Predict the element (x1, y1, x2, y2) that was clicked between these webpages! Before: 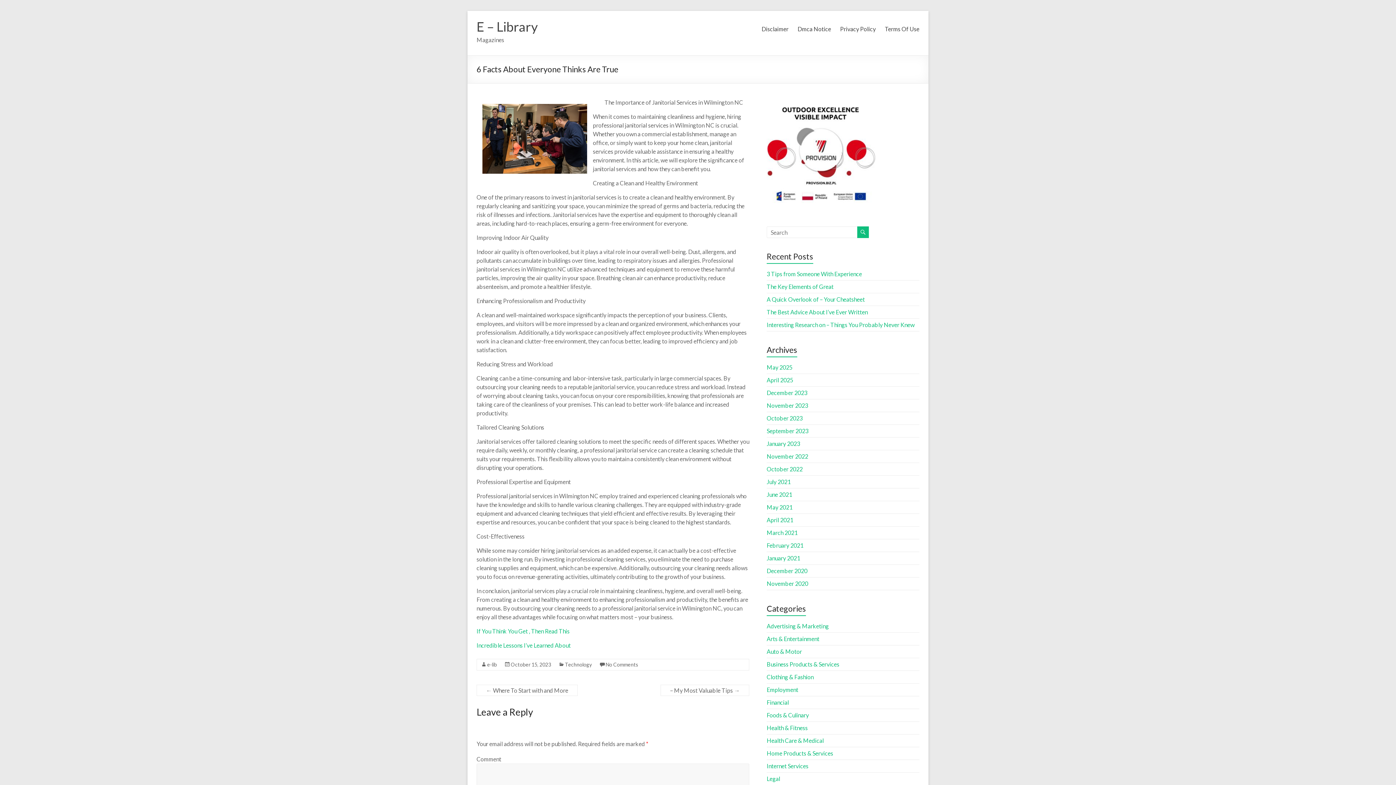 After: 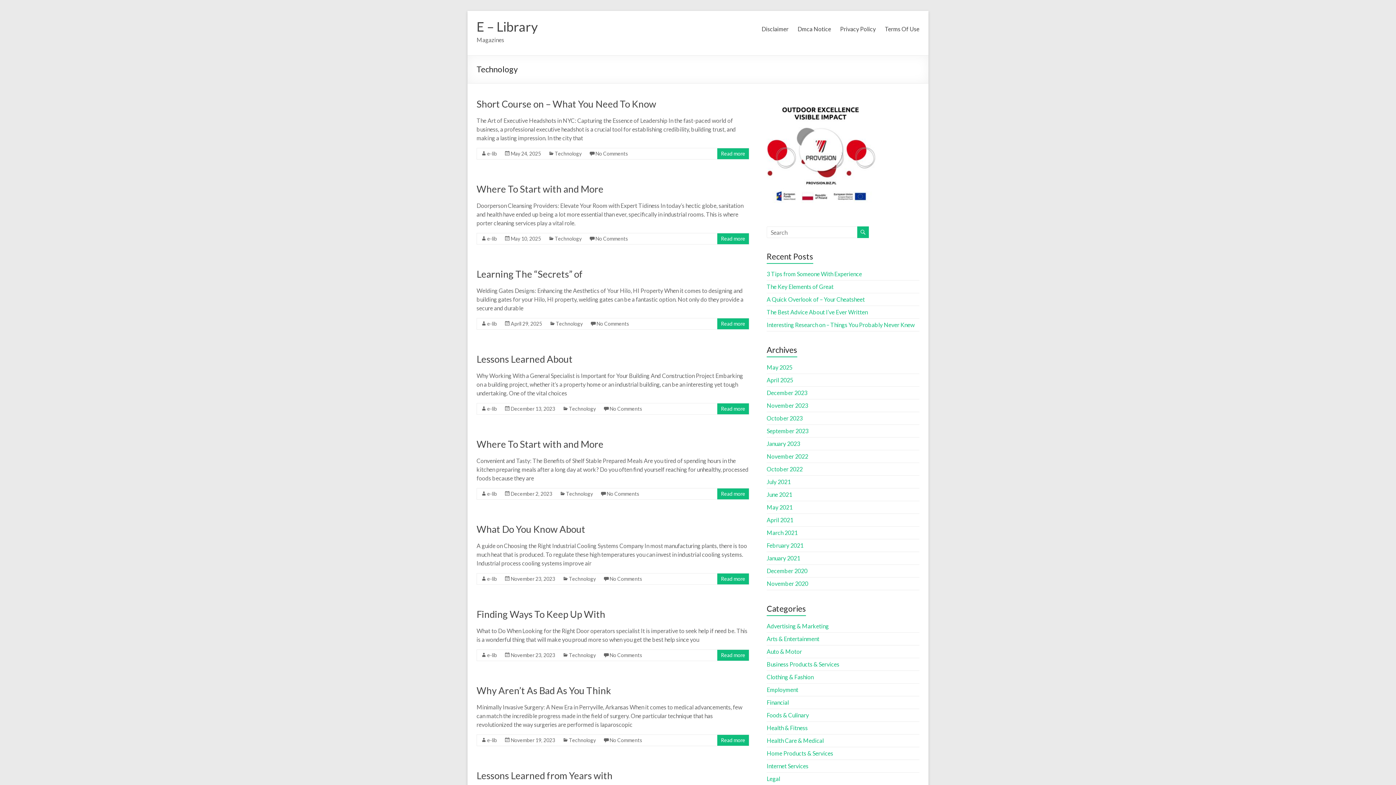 Action: label: Technology bbox: (565, 661, 592, 668)